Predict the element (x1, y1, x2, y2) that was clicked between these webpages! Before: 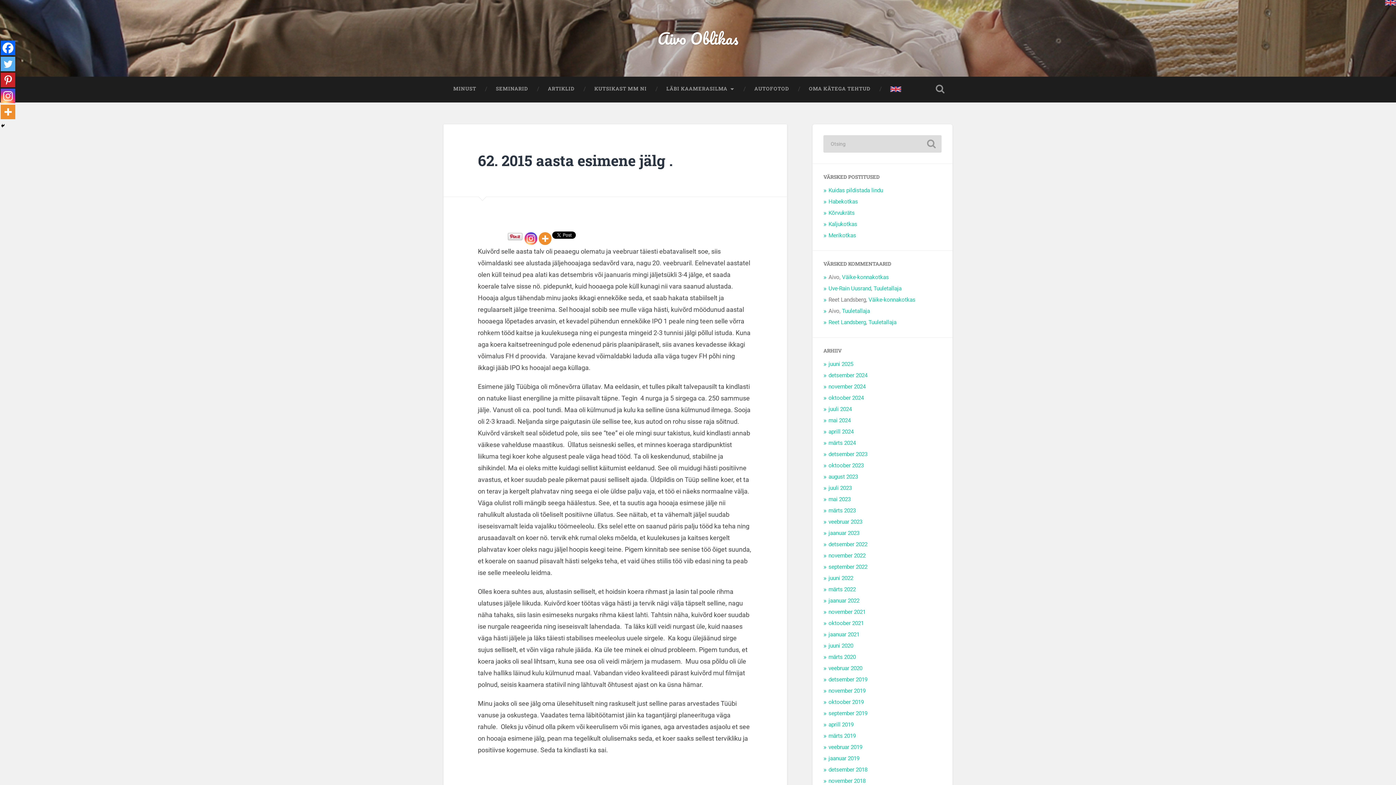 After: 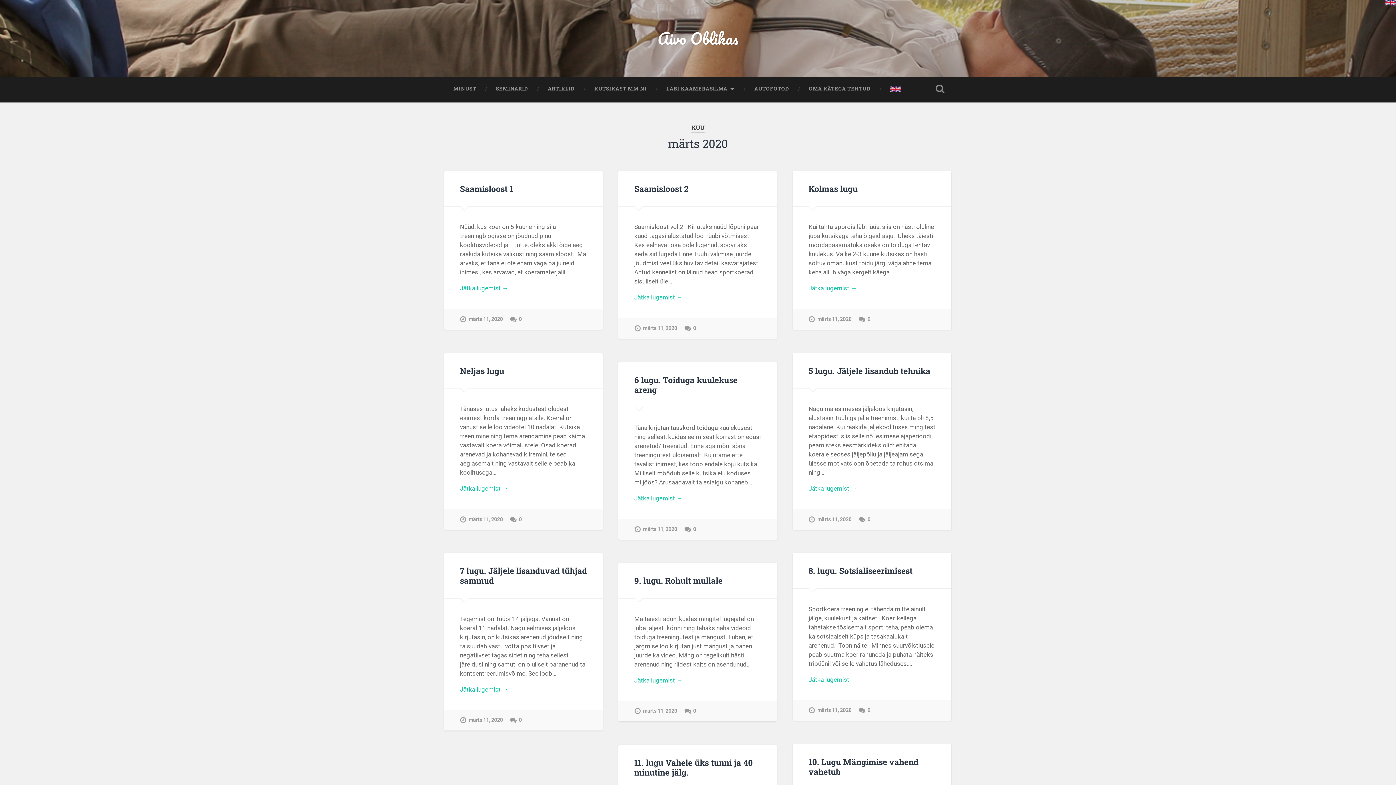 Action: label: märts 2020 bbox: (828, 654, 856, 660)